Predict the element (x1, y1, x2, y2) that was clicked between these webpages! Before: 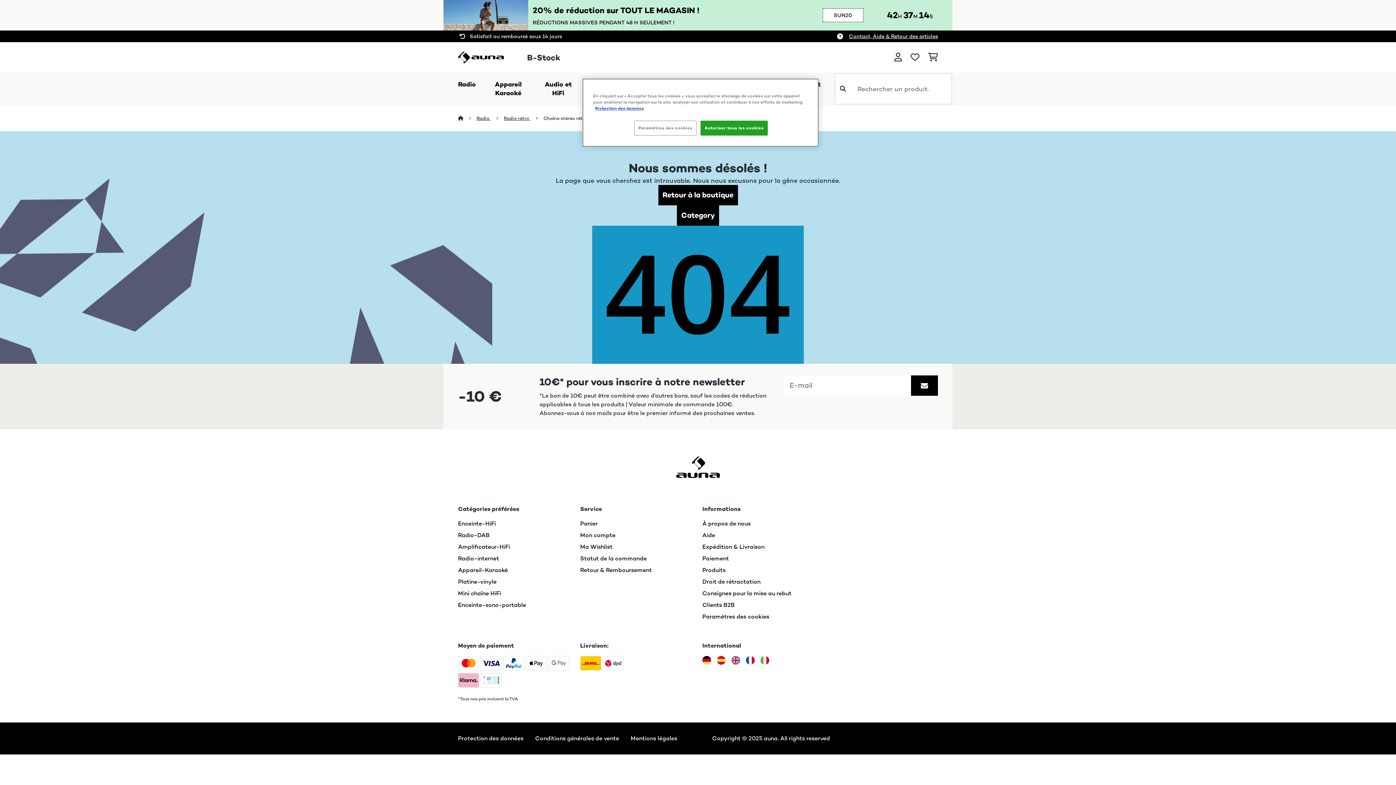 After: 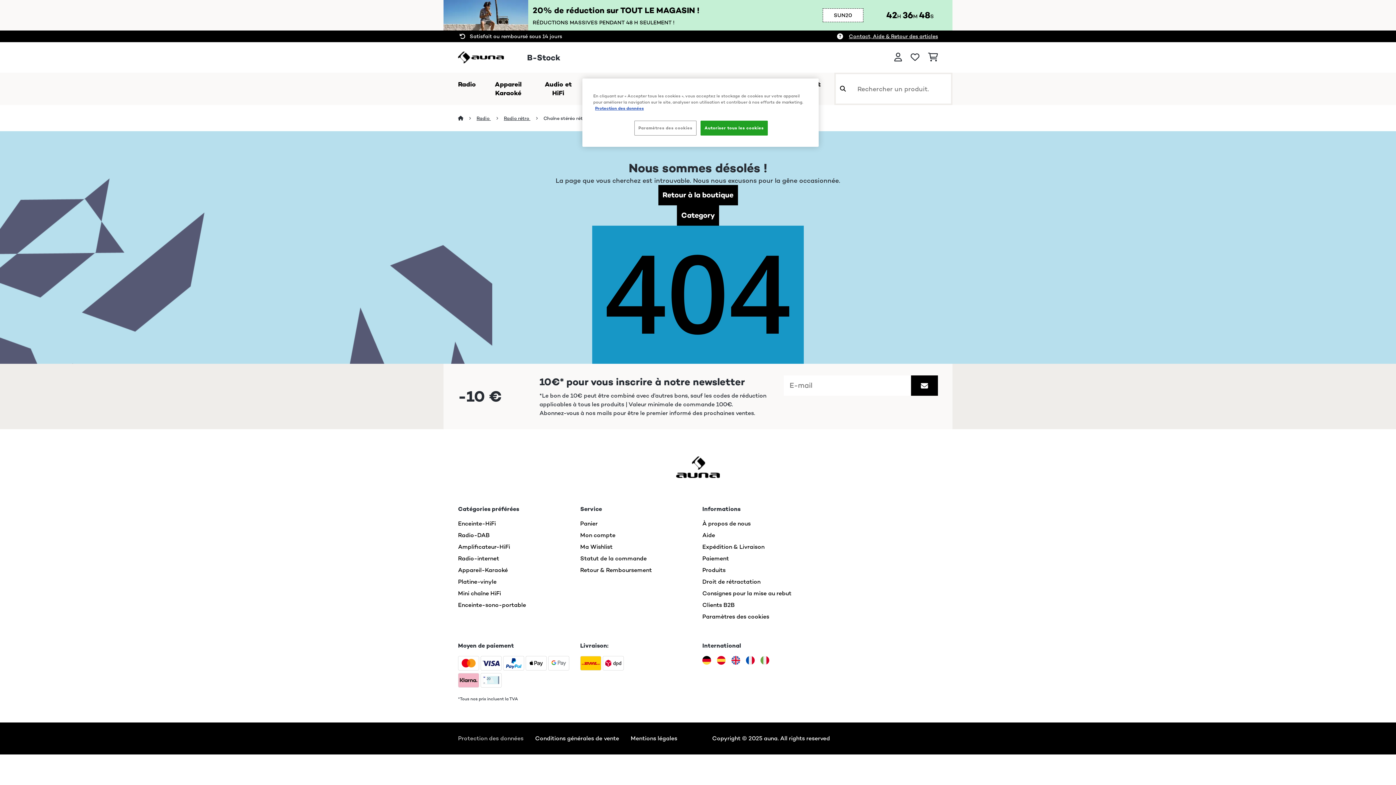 Action: label: Protection des données bbox: (458, 734, 523, 742)